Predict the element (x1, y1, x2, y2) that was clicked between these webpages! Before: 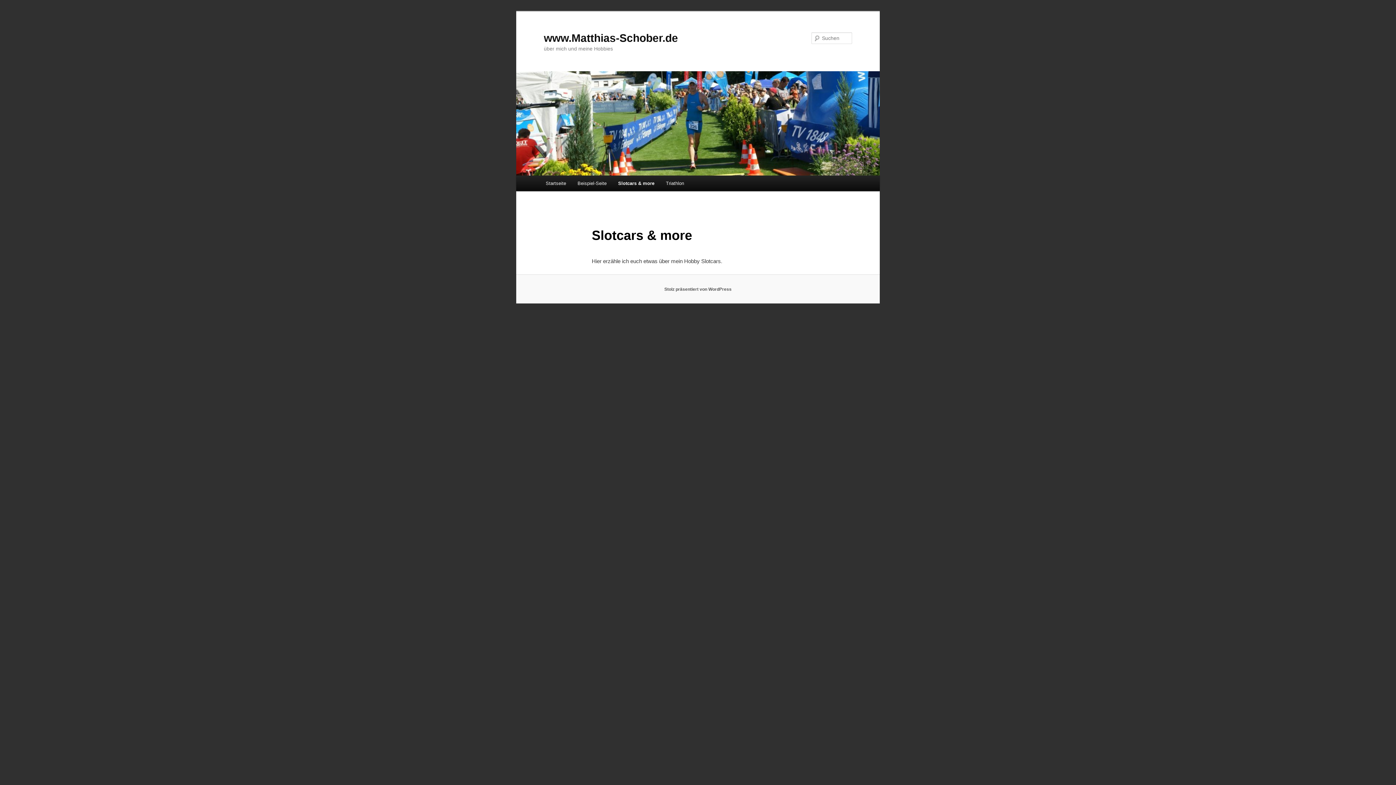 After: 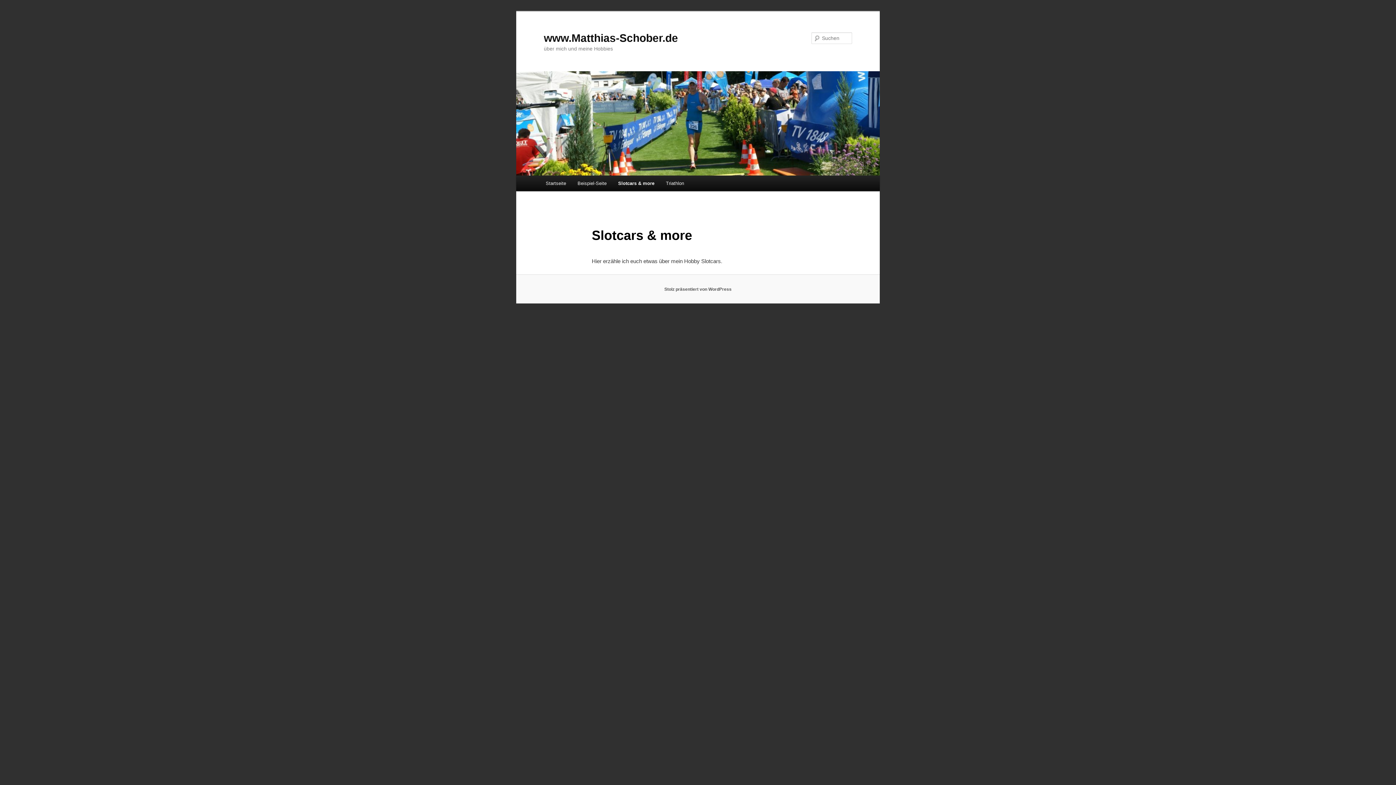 Action: bbox: (612, 175, 660, 191) label: Slotcars & more